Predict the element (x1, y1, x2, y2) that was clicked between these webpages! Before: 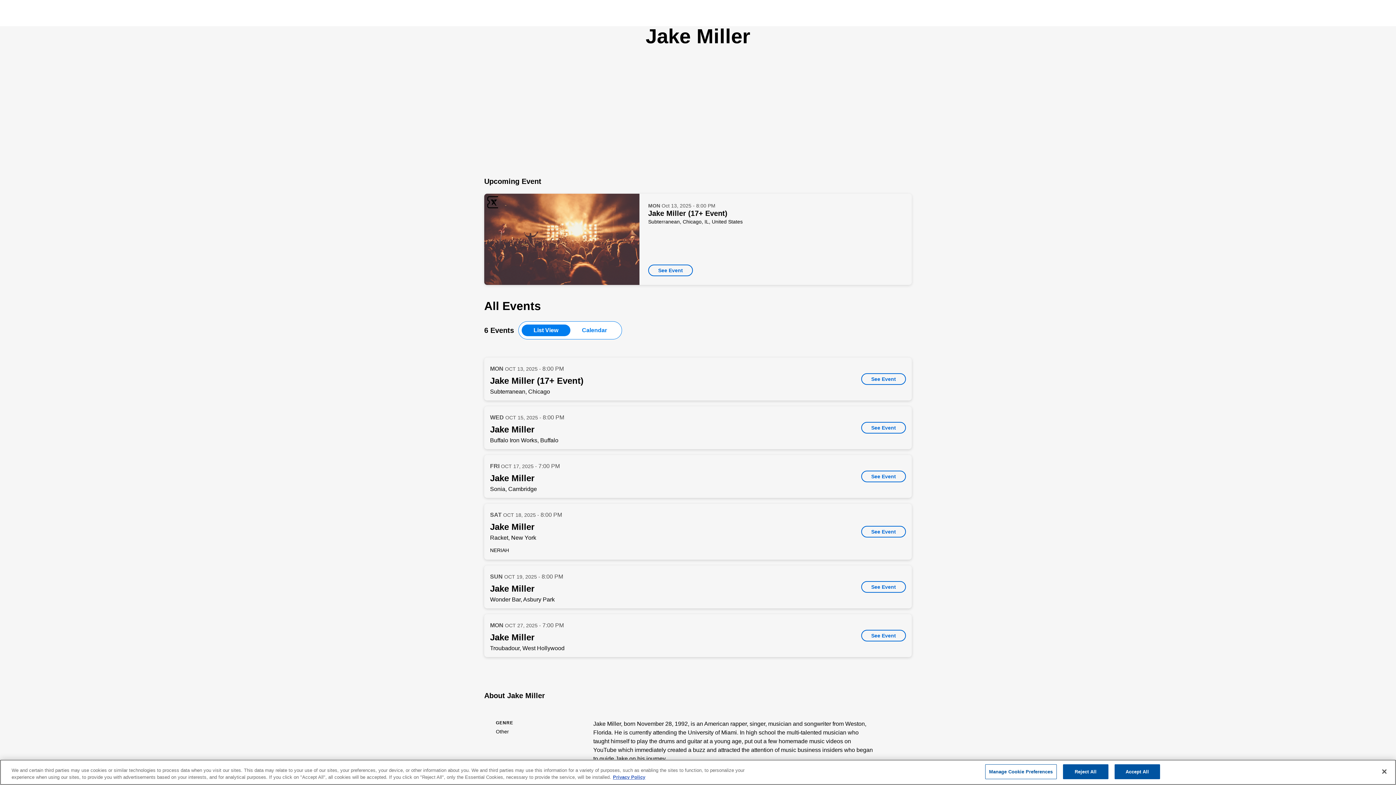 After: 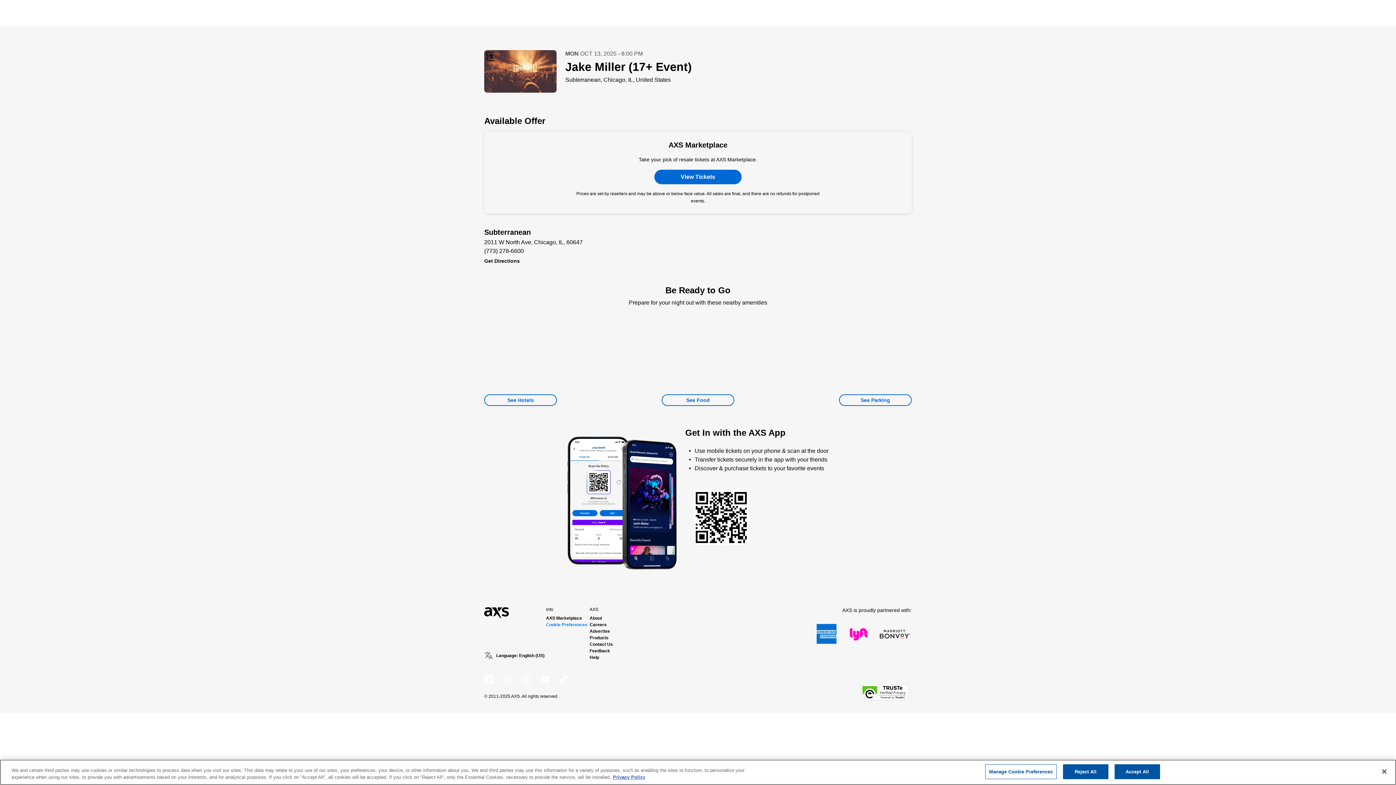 Action: label: See Event bbox: (861, 373, 906, 385)